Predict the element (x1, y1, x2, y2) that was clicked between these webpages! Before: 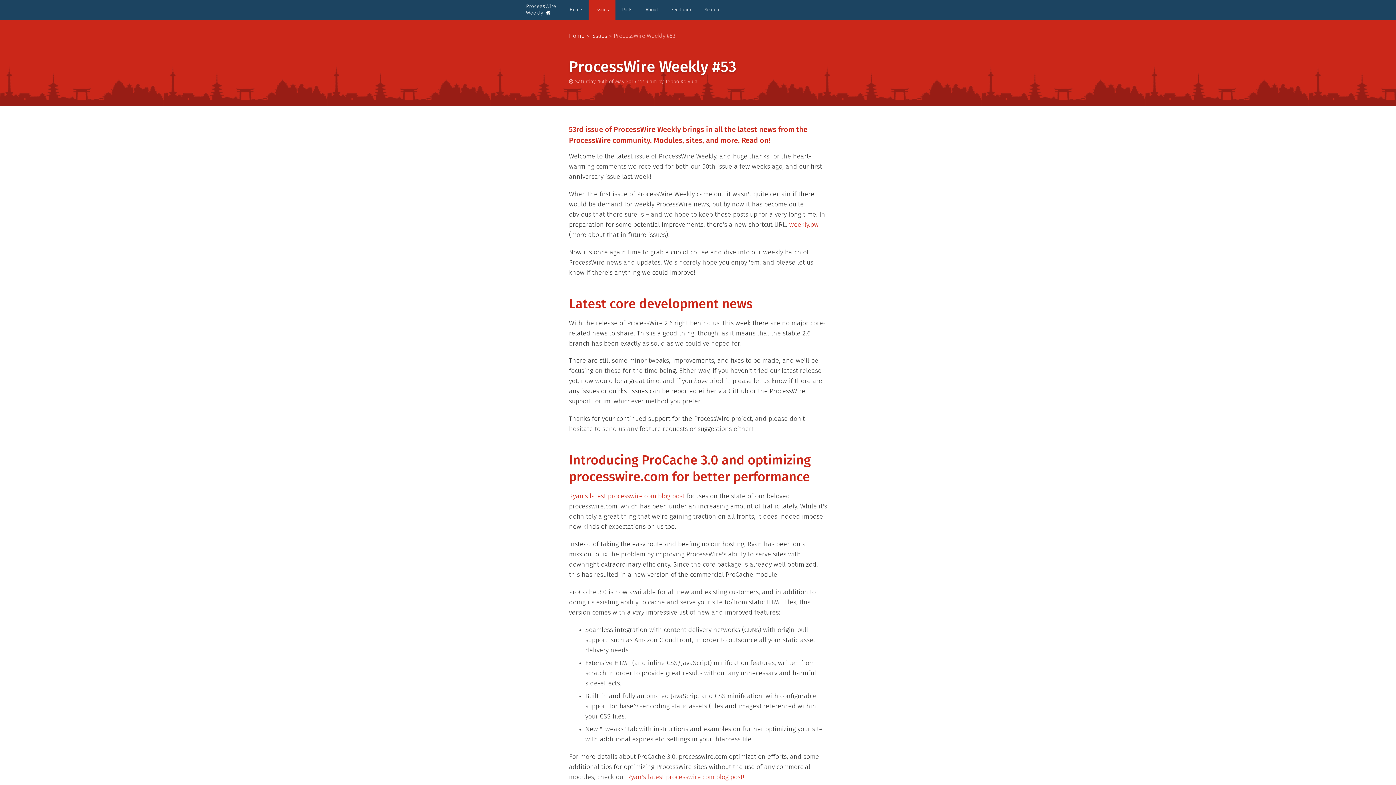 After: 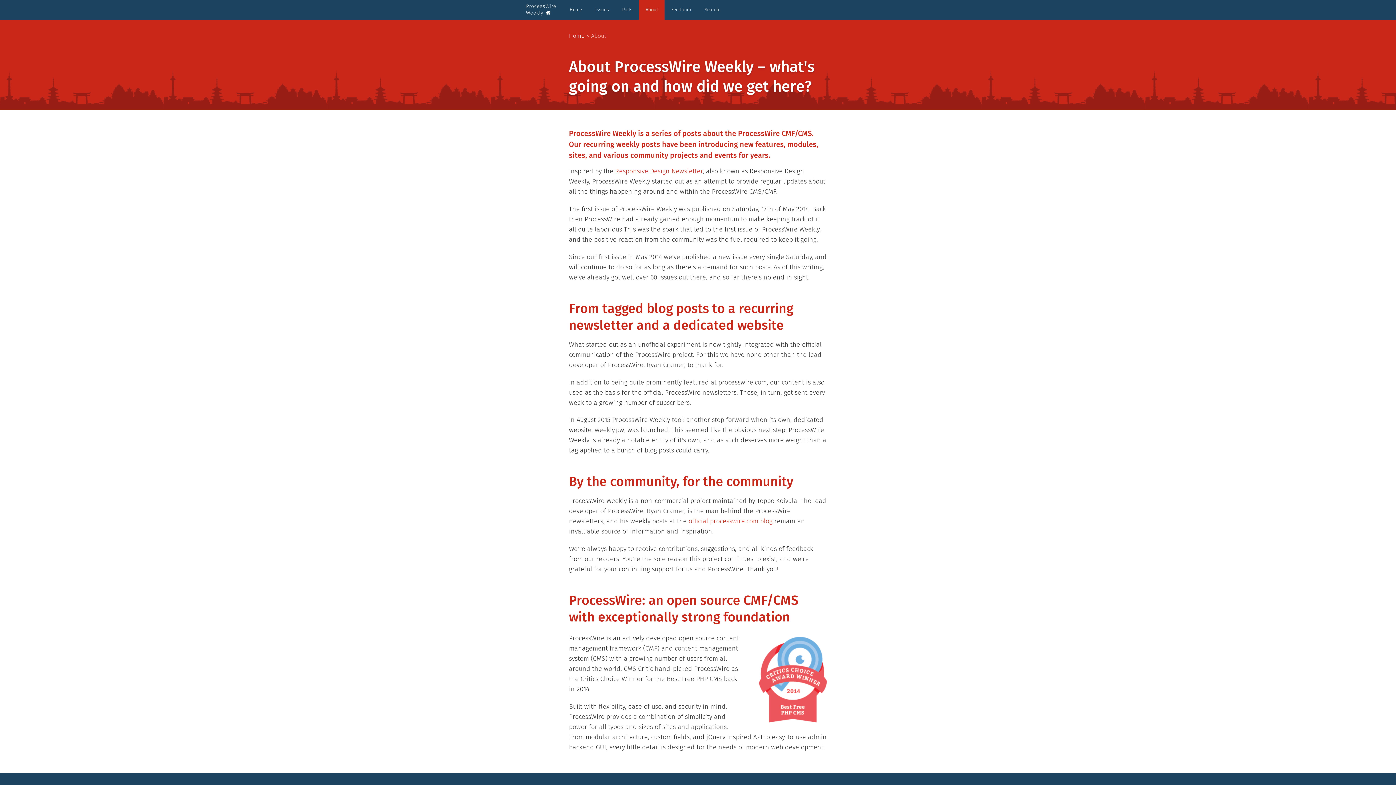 Action: bbox: (639, 0, 664, 20) label: About